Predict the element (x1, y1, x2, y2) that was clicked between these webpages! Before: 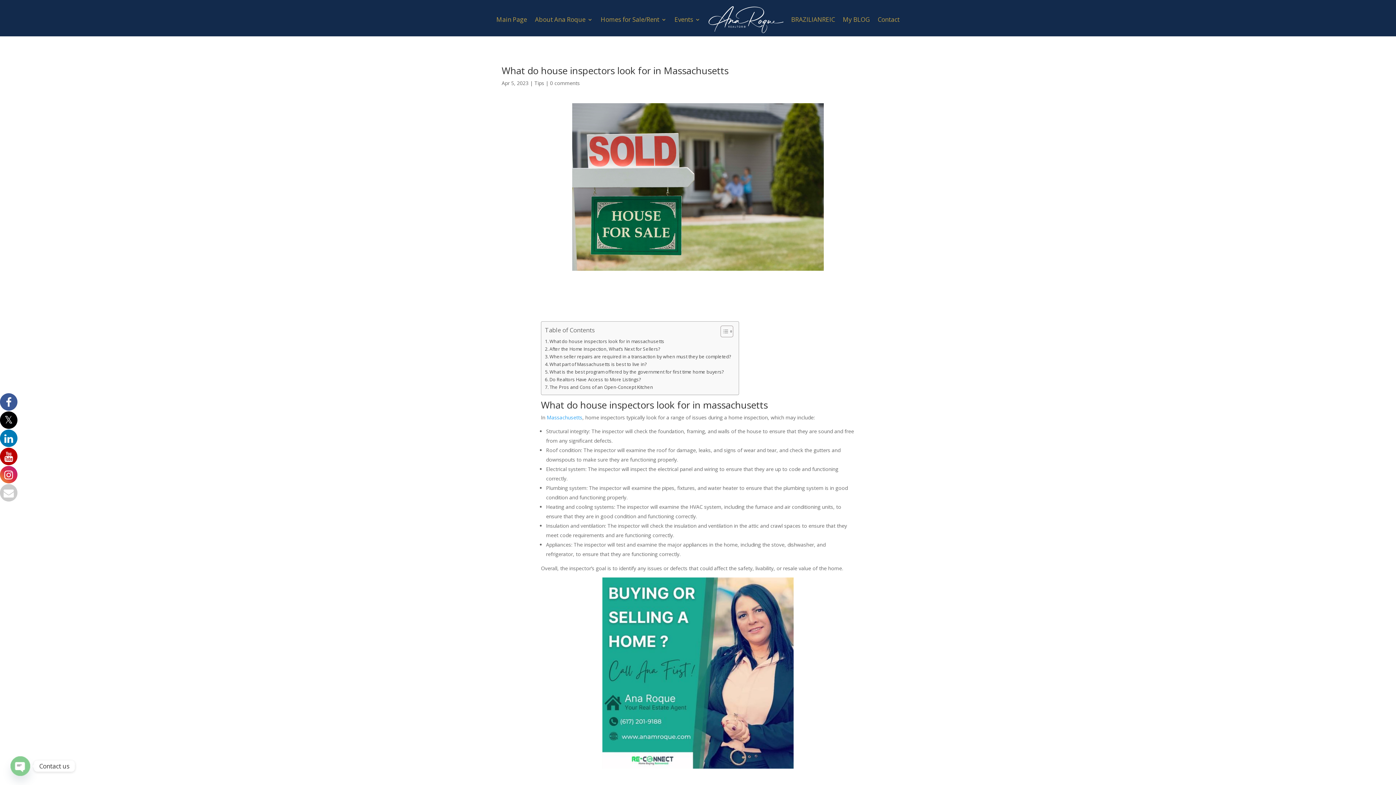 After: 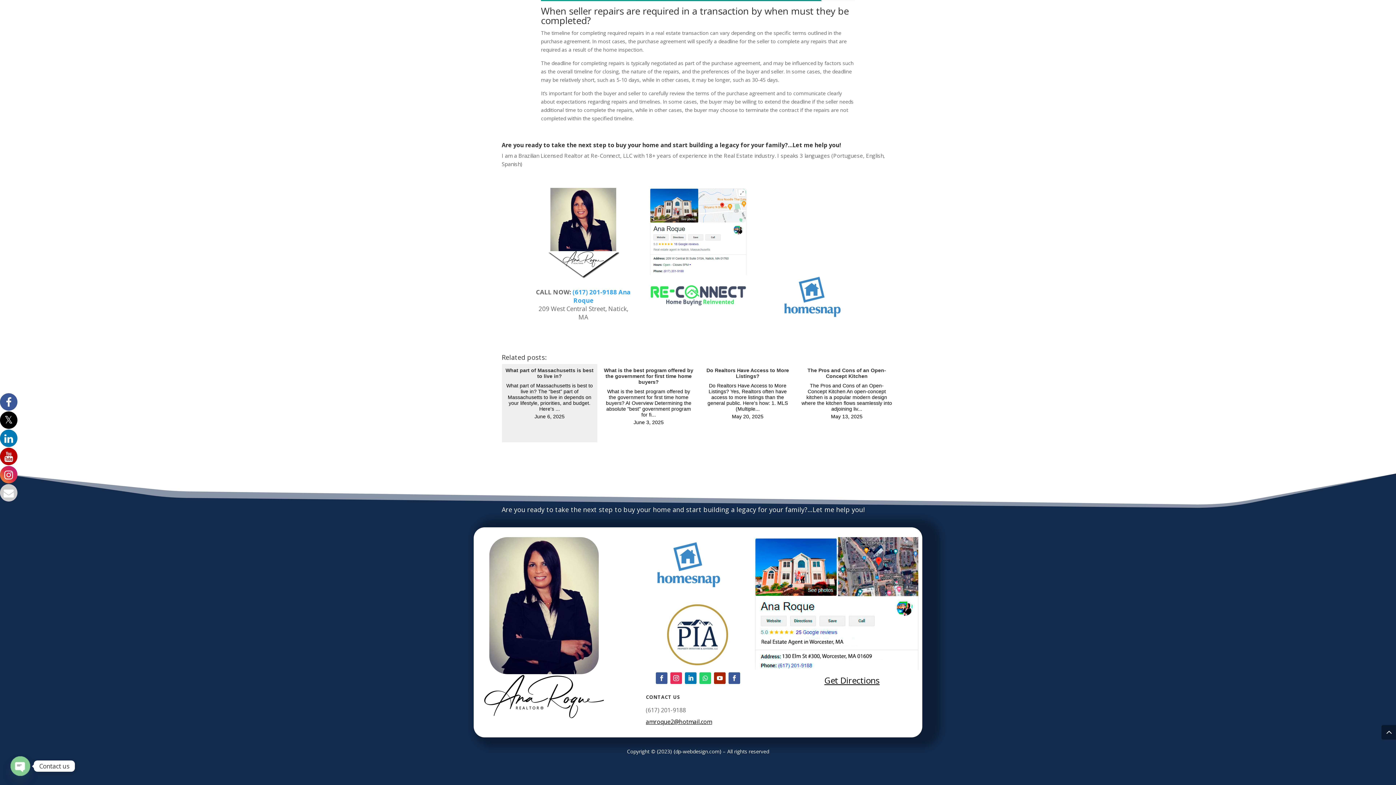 Action: bbox: (545, 361, 647, 368) label: What part of Massachusetts is best to live in?